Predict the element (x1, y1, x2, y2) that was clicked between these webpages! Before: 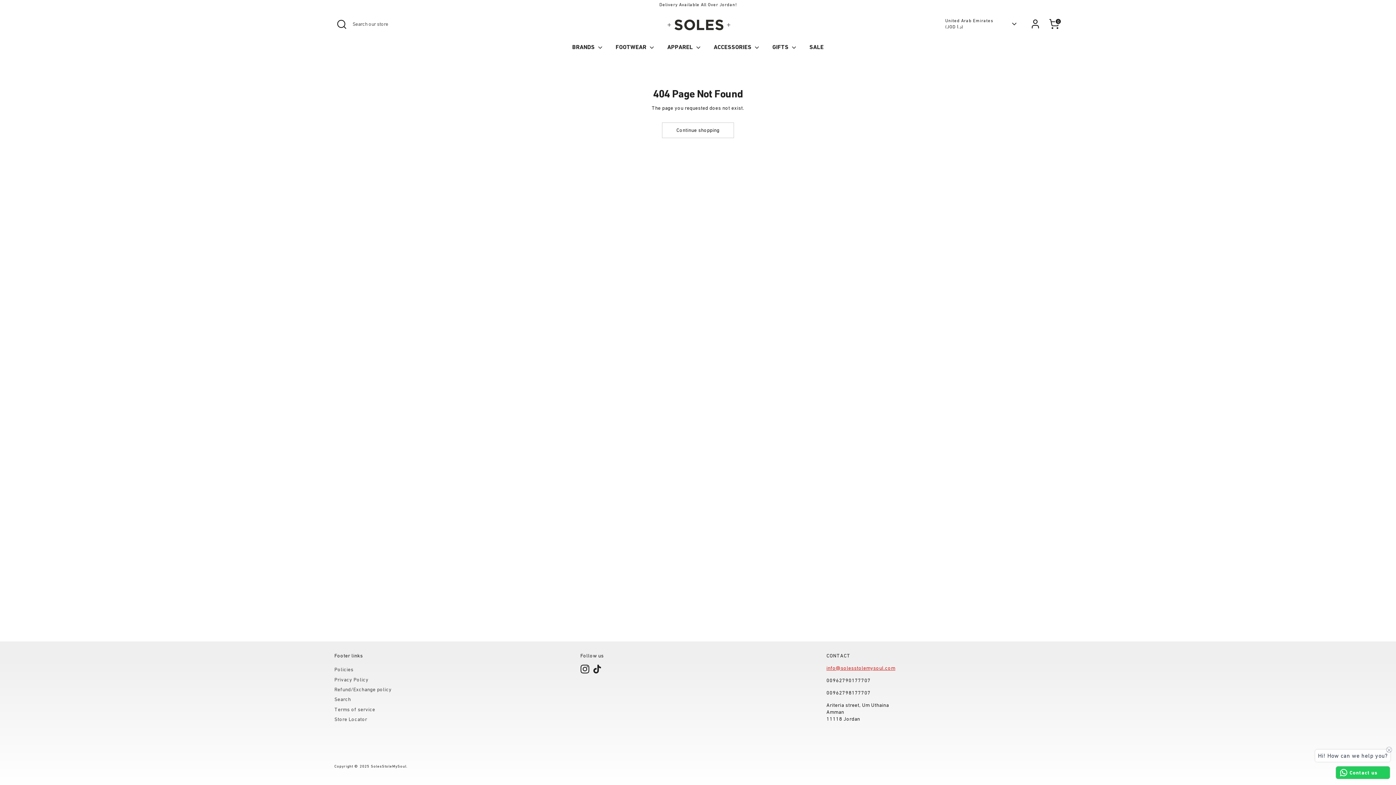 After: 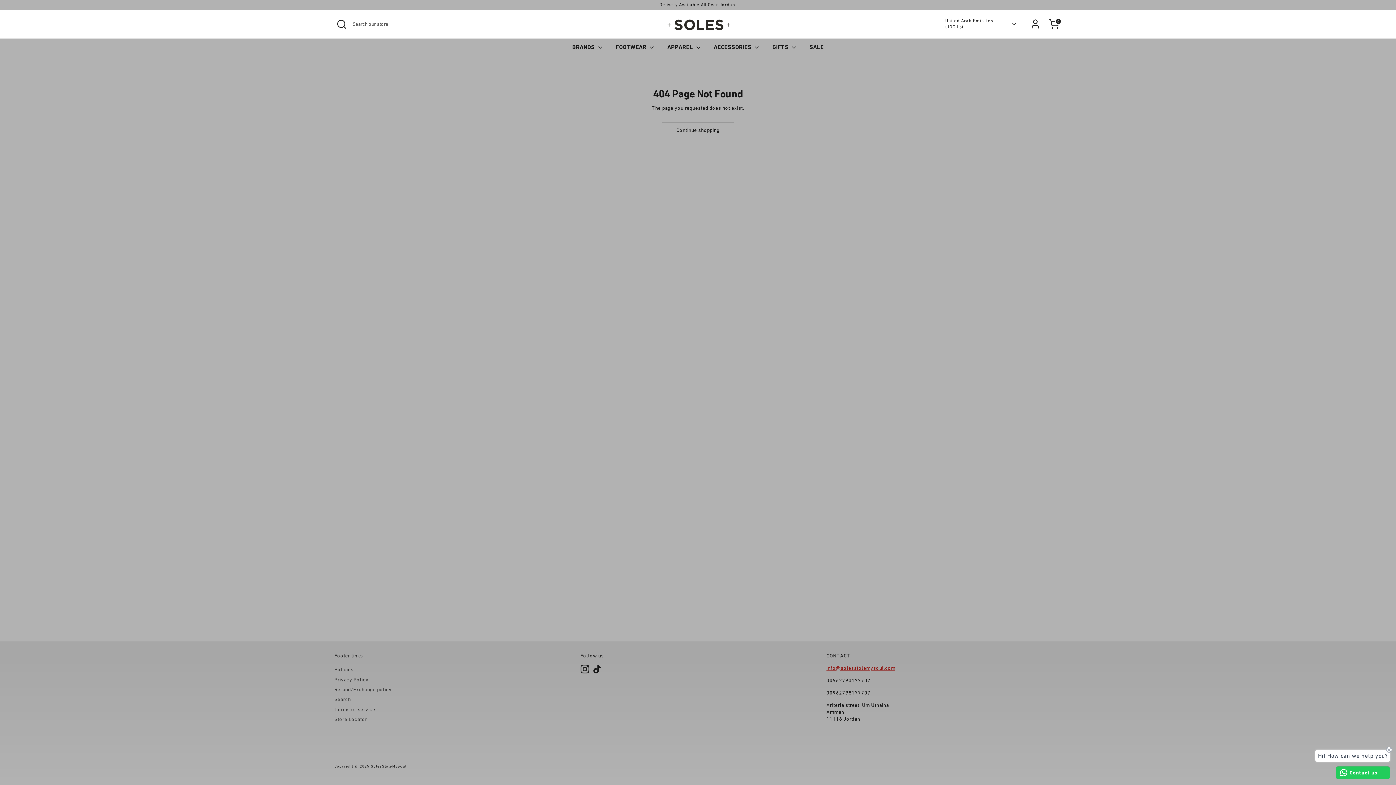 Action: bbox: (334, 17, 349, 31) label: Open Search